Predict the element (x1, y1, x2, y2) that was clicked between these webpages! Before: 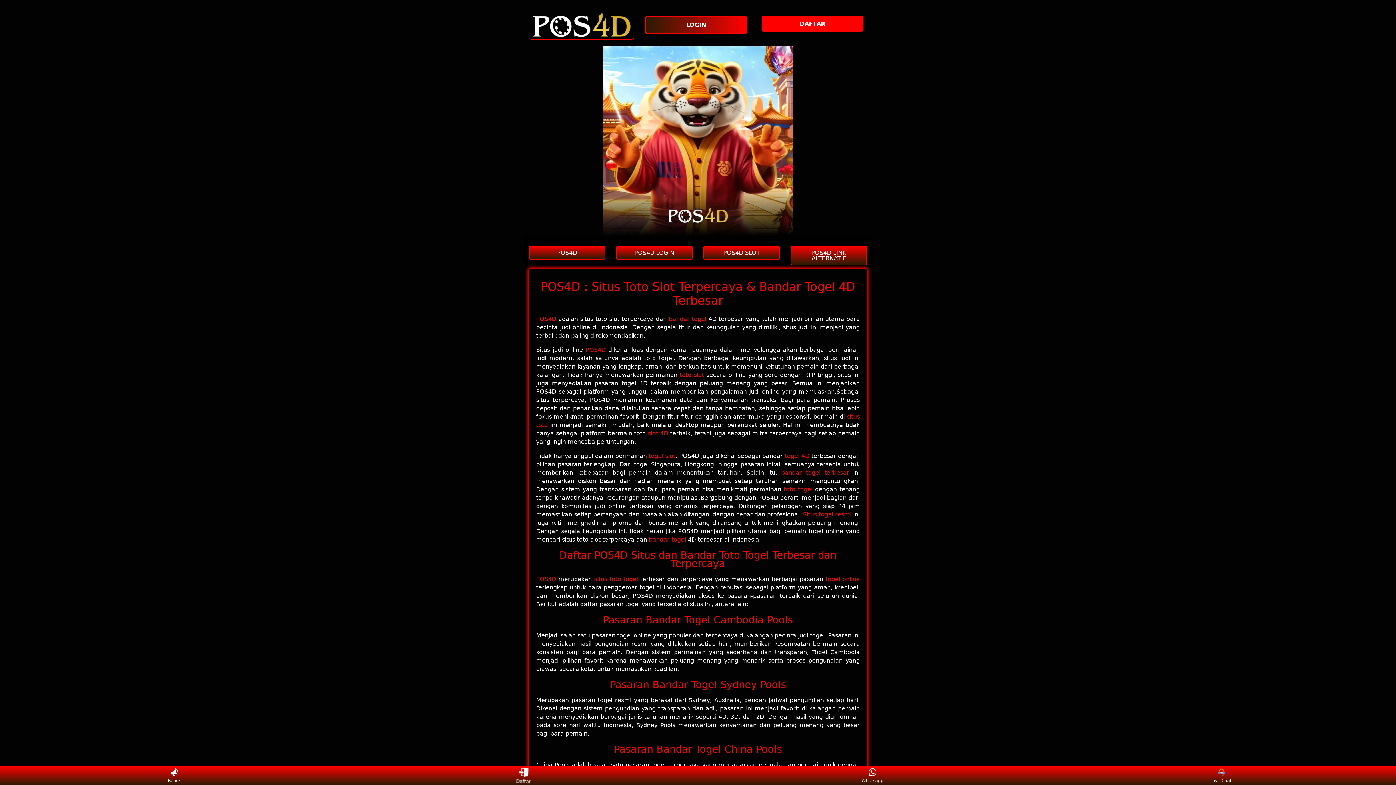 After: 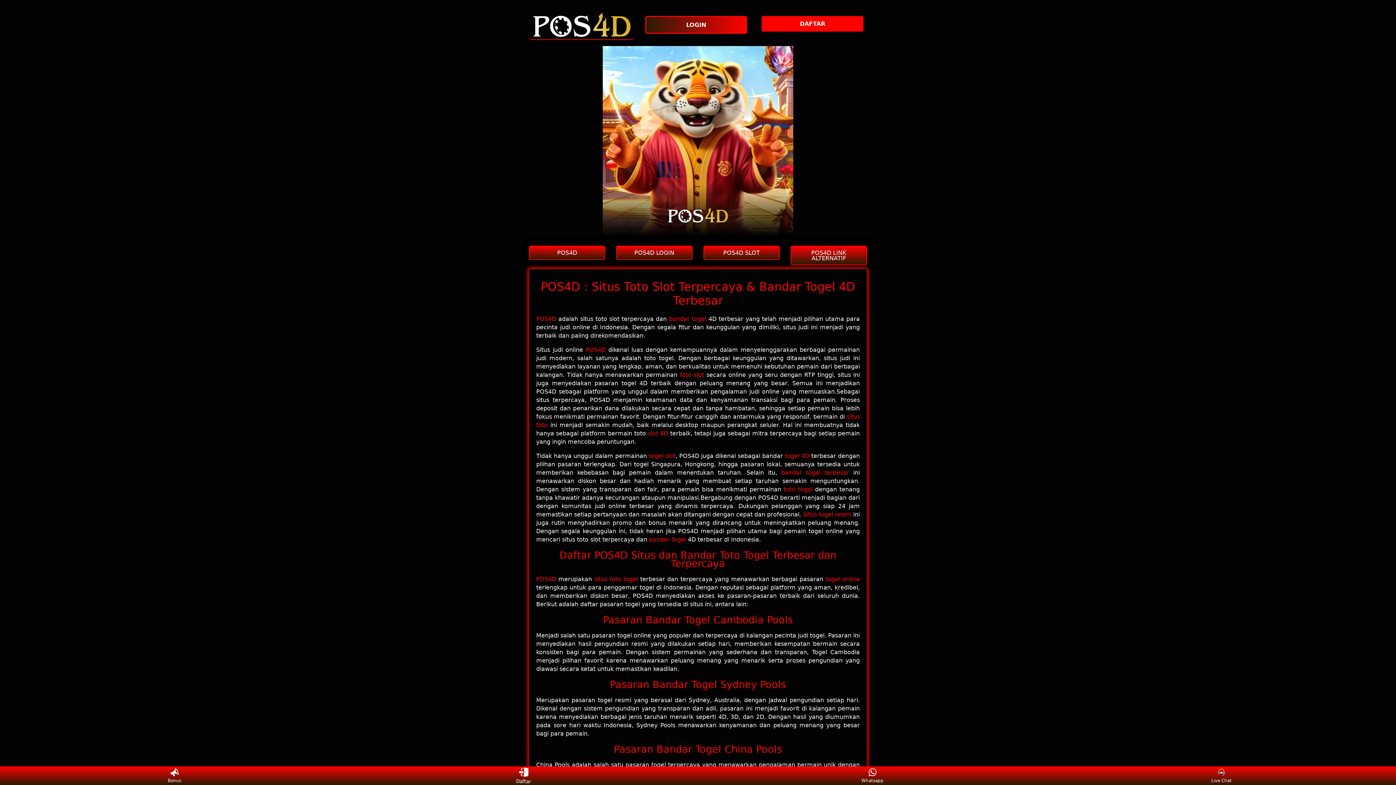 Action: bbox: (790, 245, 867, 265) label: POS4D LINK ALTERNATIF